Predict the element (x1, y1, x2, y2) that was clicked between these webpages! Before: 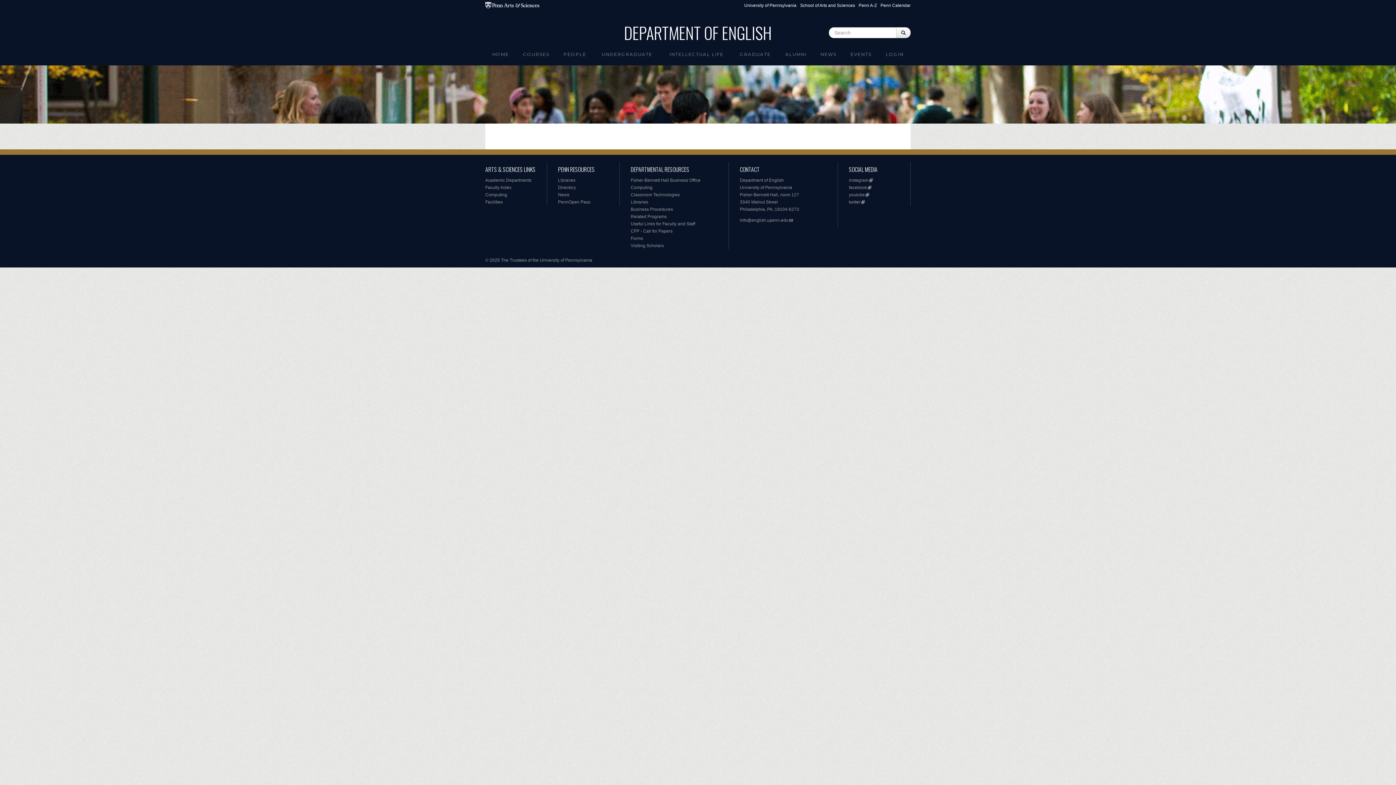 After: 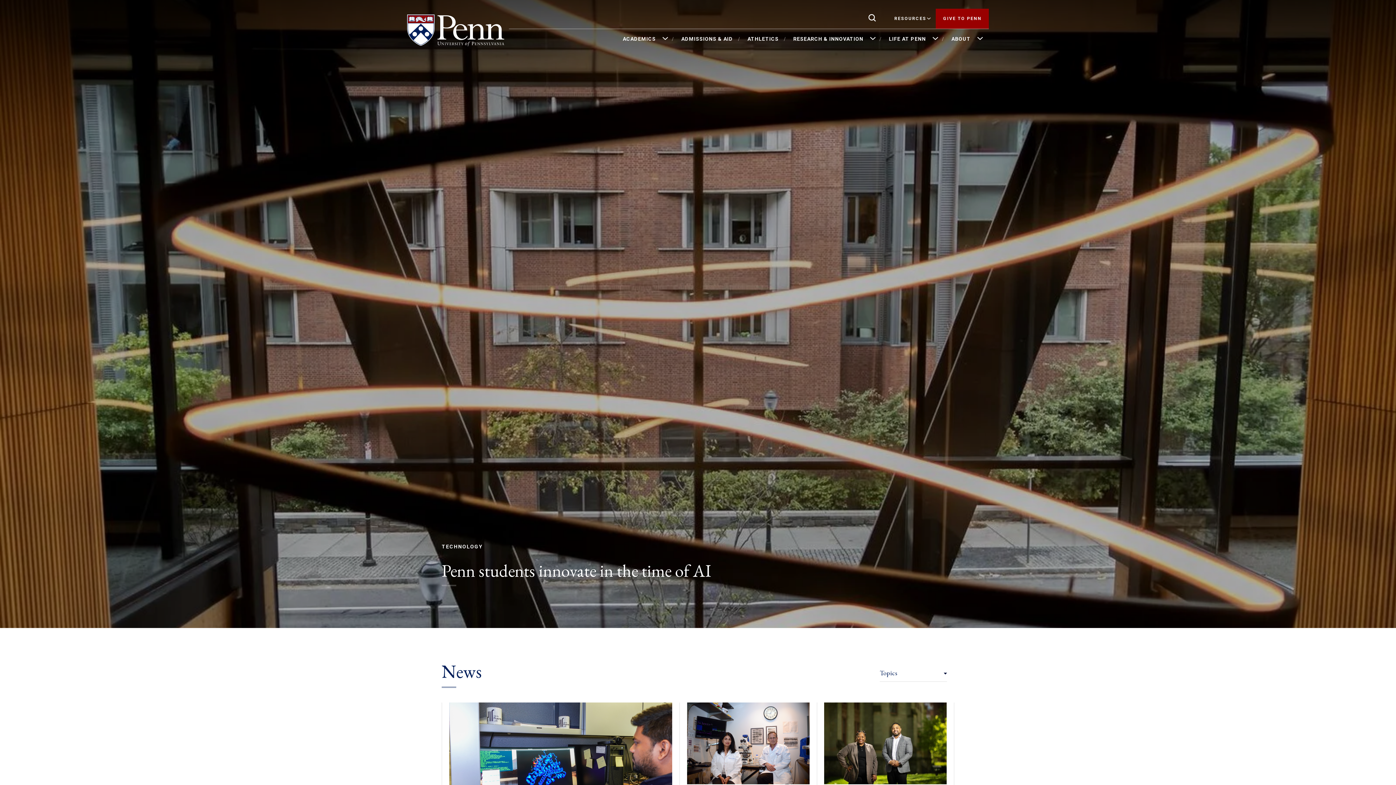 Action: bbox: (744, 2, 796, 8) label: University of Pennsylvania